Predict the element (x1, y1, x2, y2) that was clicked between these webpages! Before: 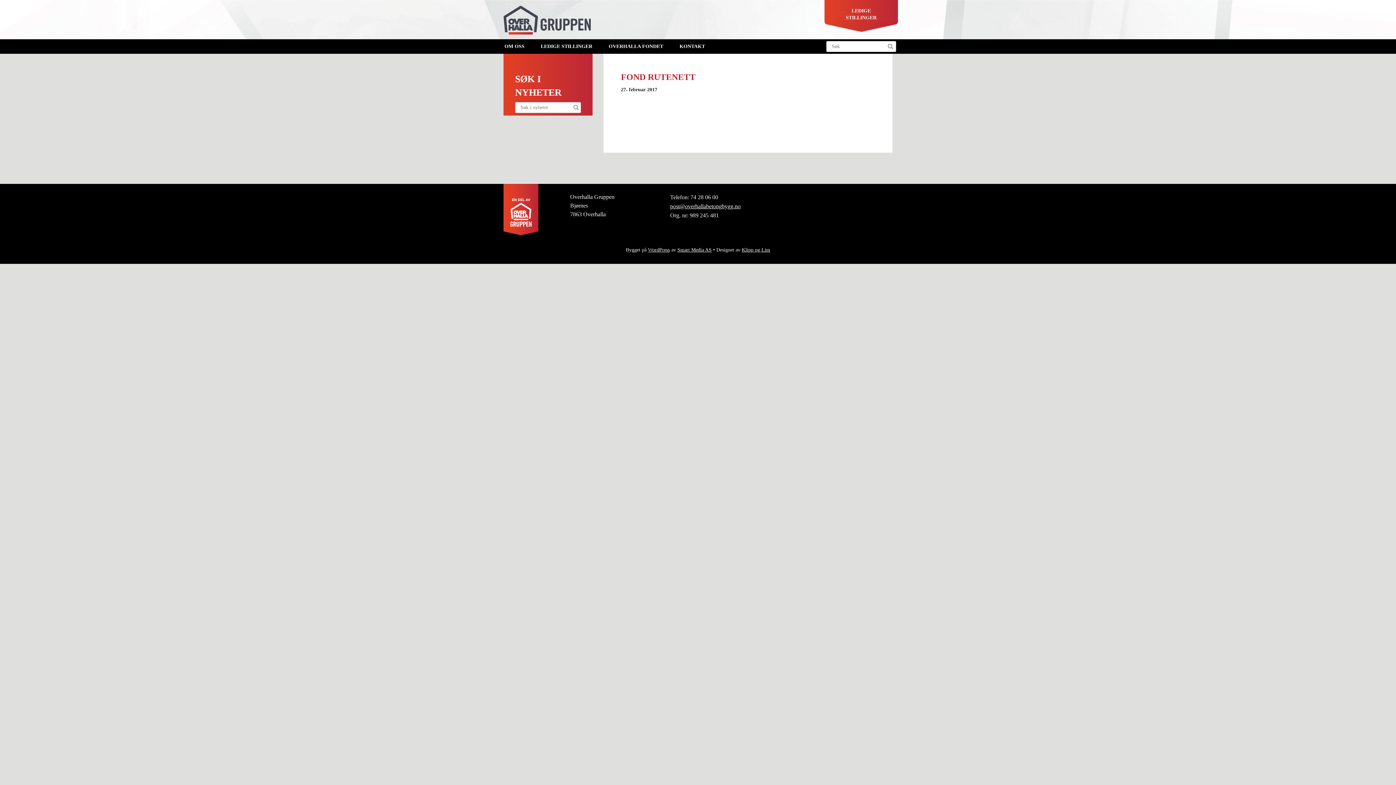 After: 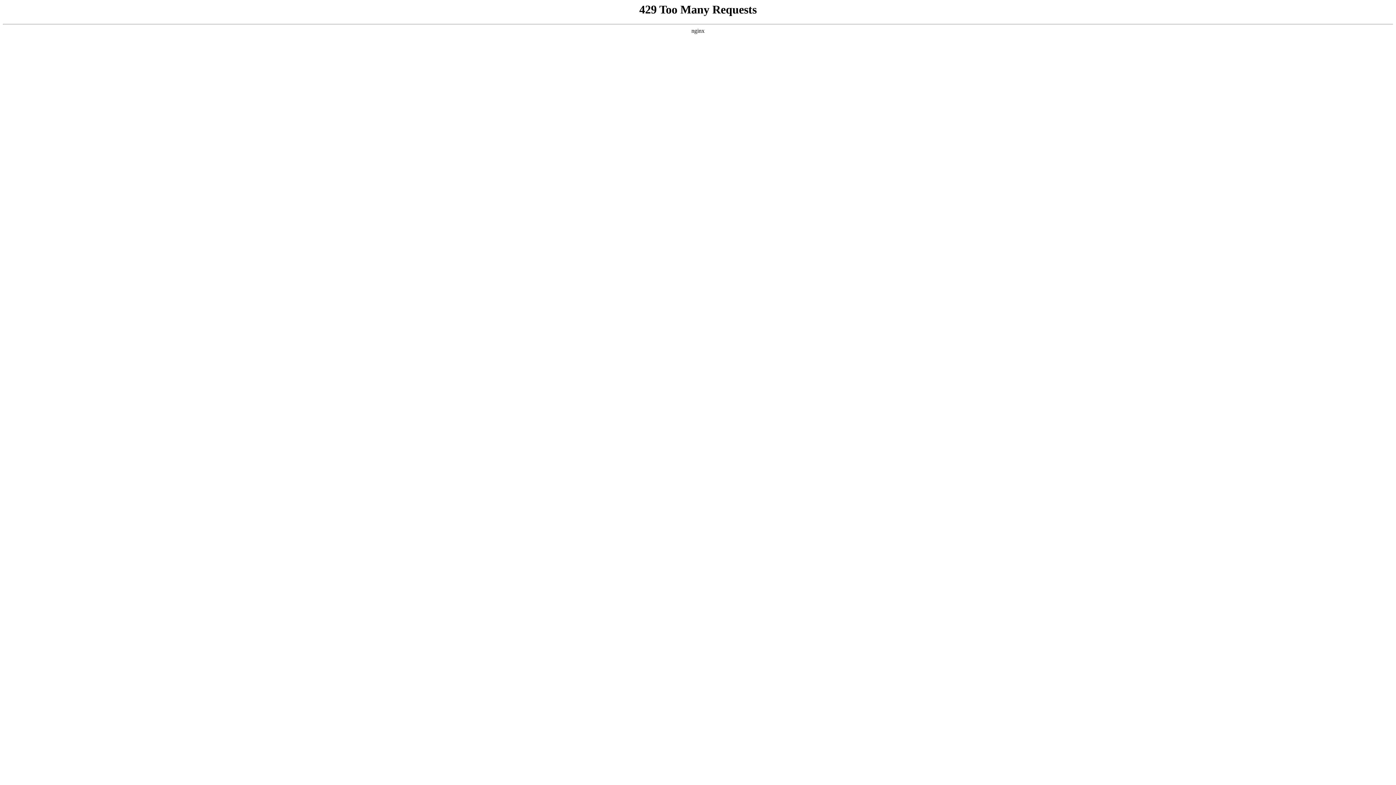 Action: bbox: (567, 104, 580, 110)